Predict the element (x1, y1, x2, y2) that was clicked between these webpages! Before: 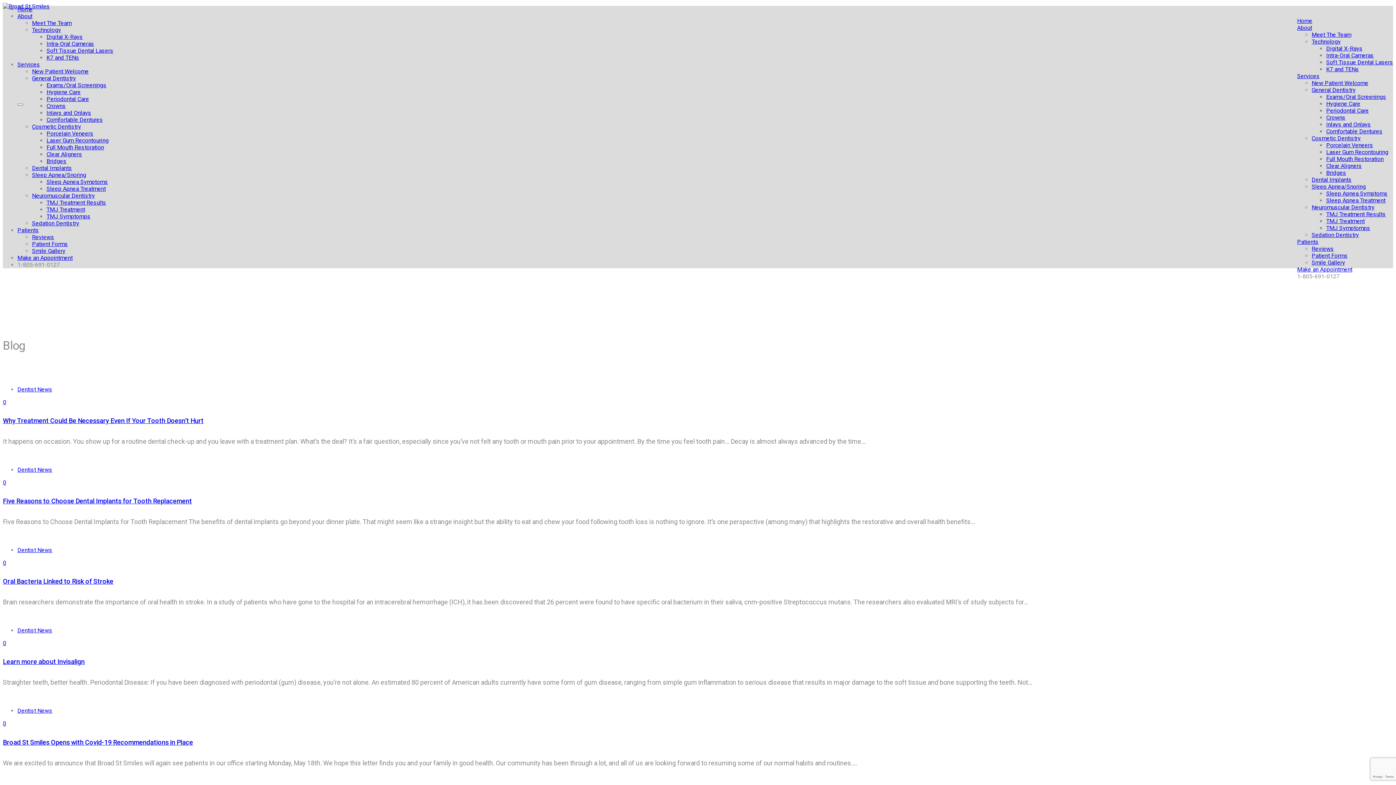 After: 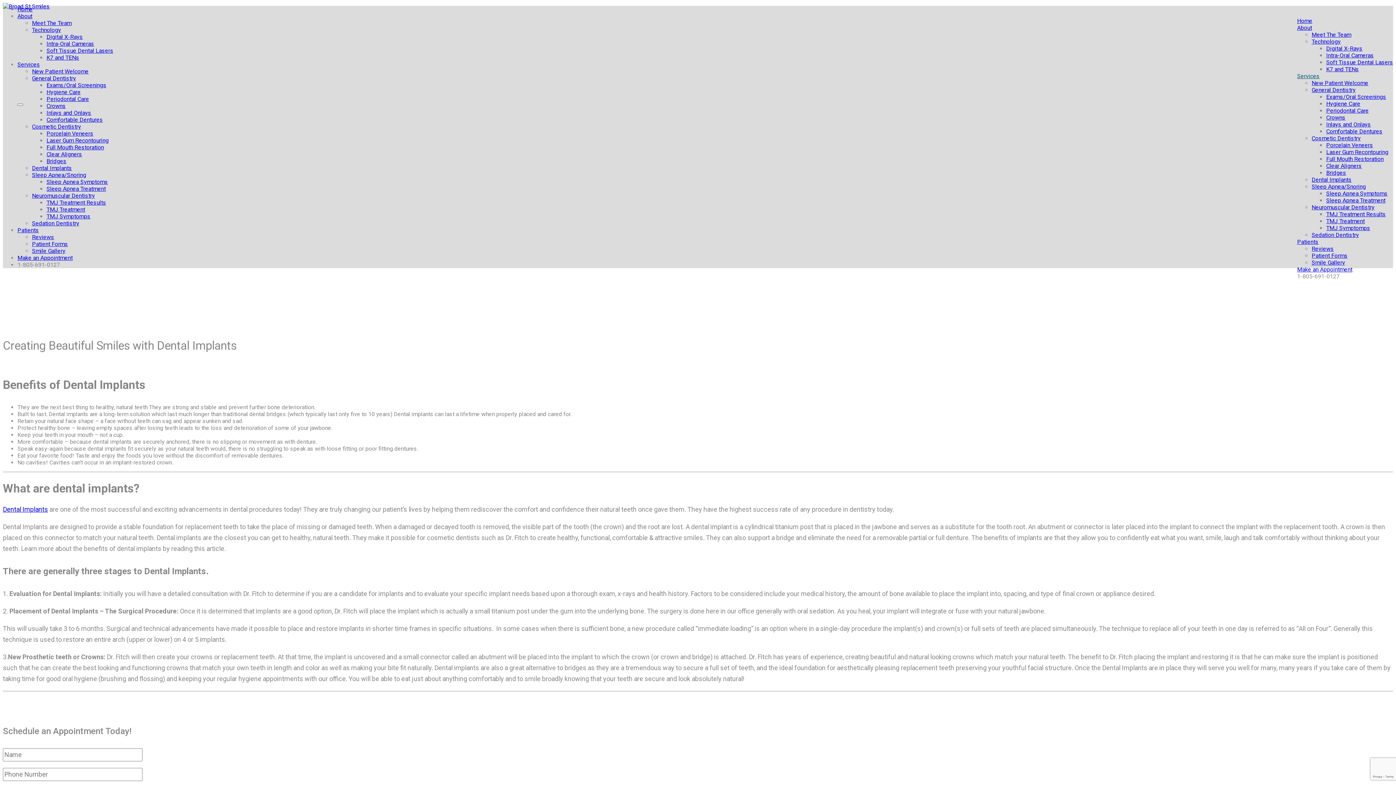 Action: bbox: (1312, 176, 1352, 183) label: Dental Implants